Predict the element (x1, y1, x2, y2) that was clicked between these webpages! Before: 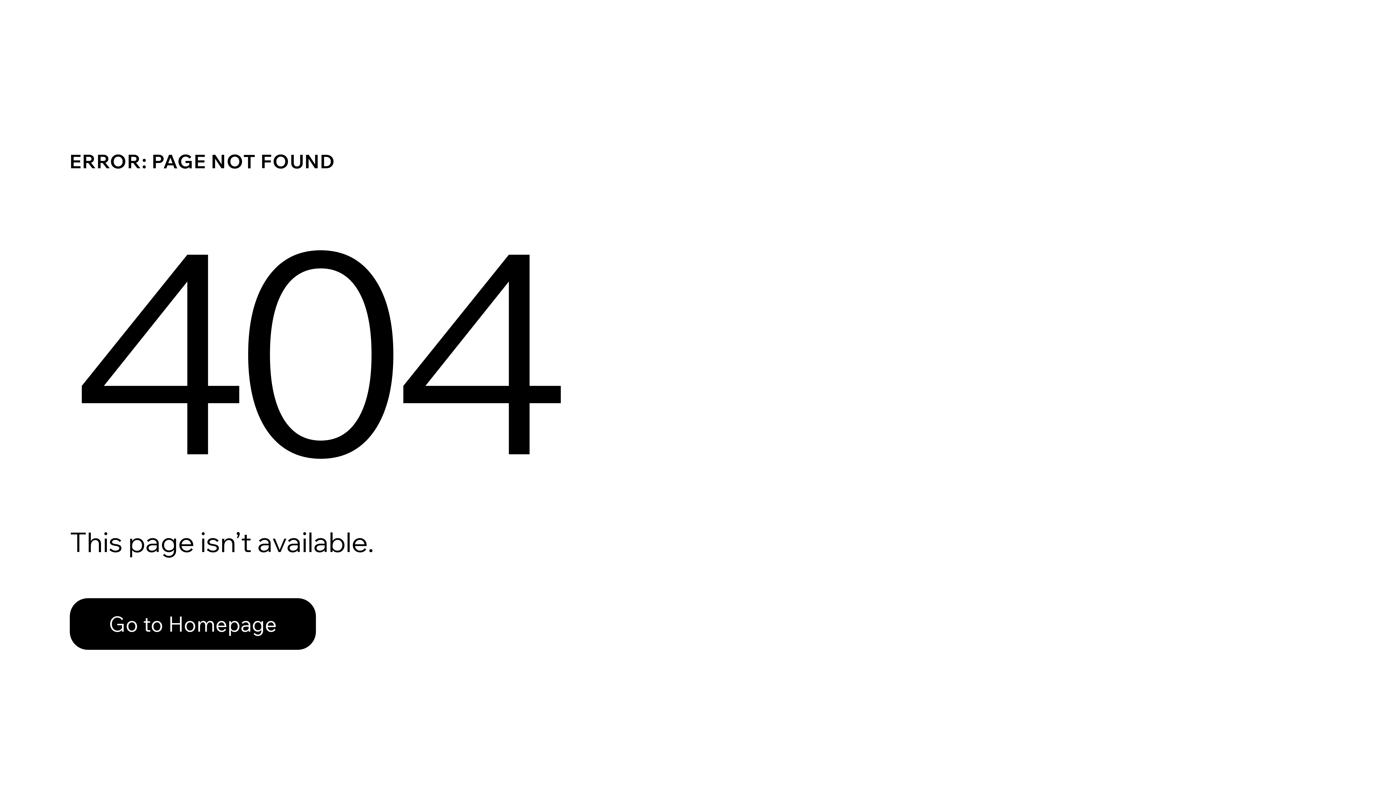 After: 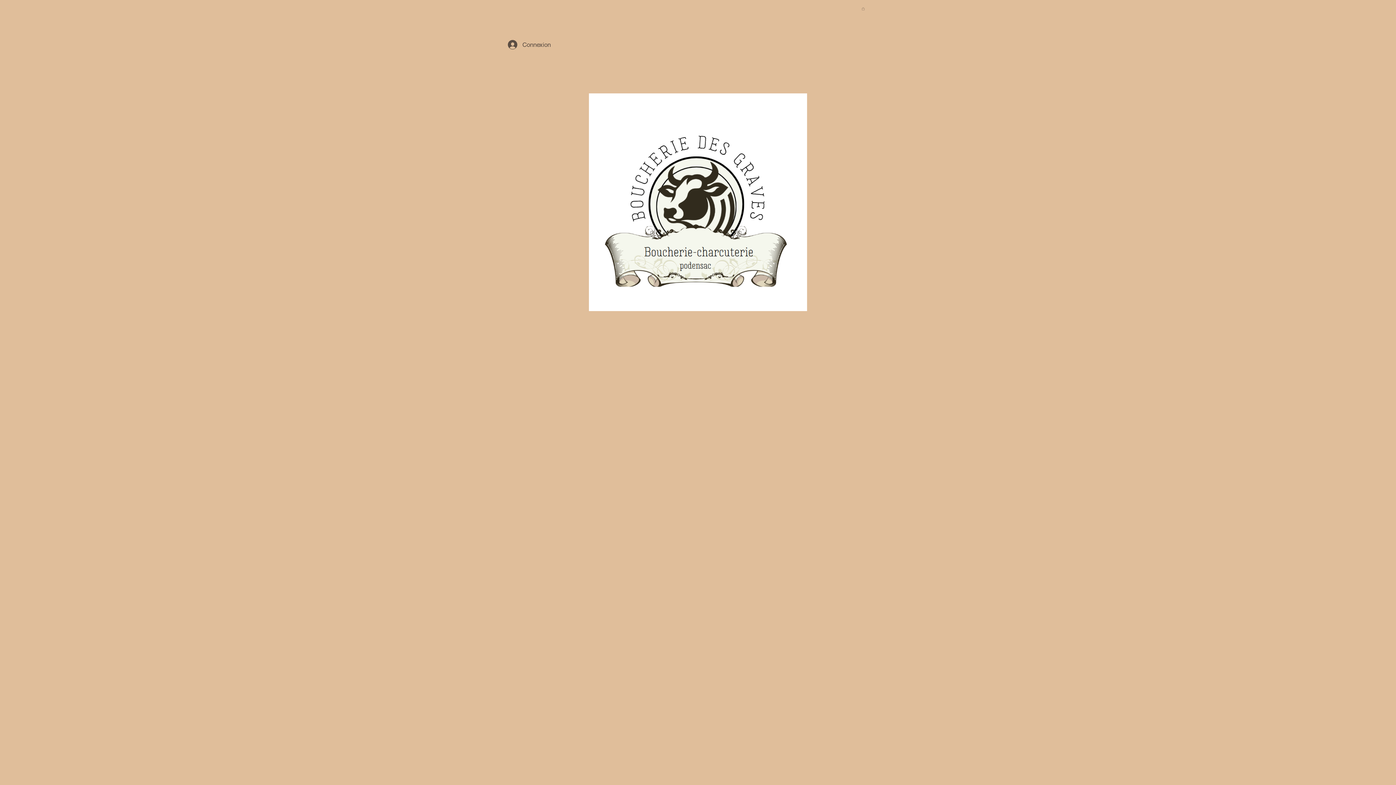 Action: bbox: (69, 598, 316, 650) label: Go to Homepage